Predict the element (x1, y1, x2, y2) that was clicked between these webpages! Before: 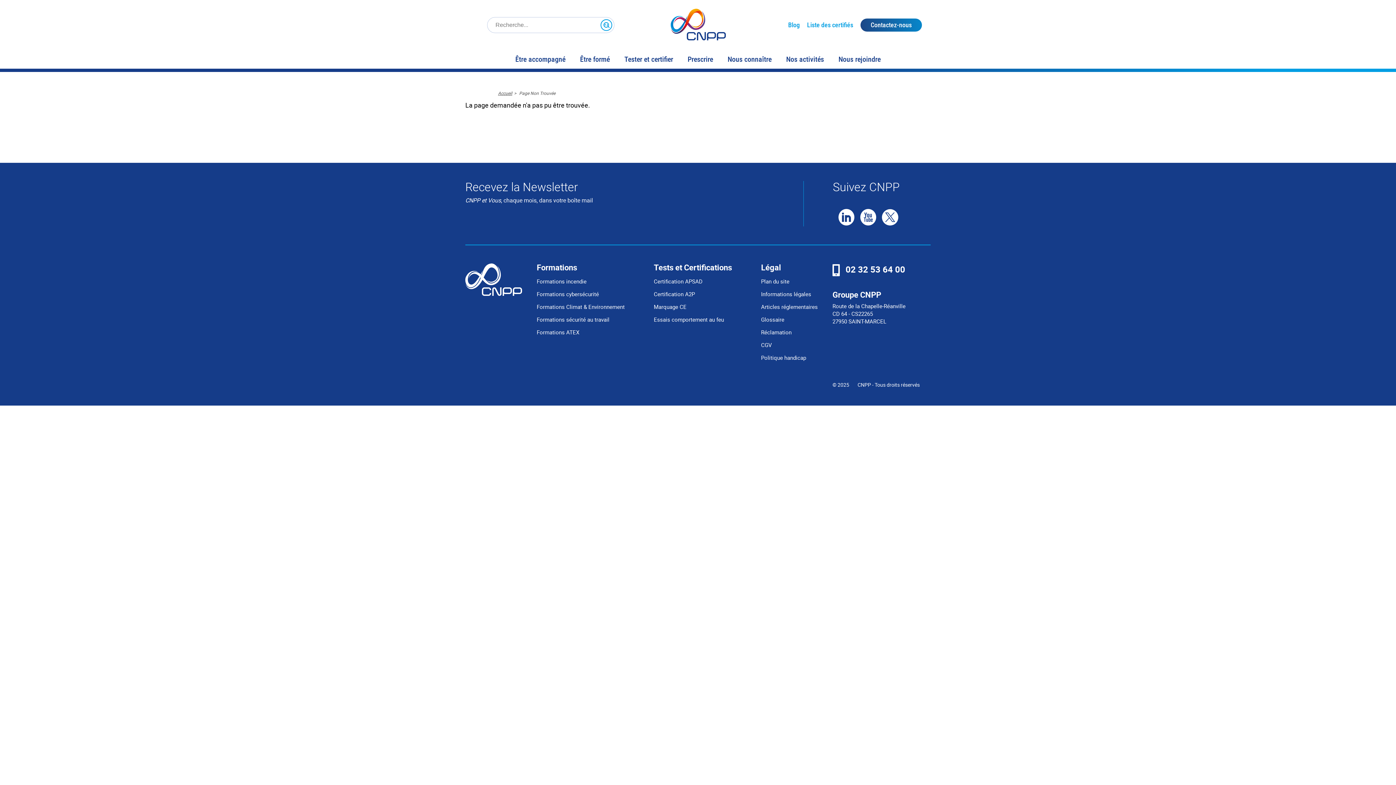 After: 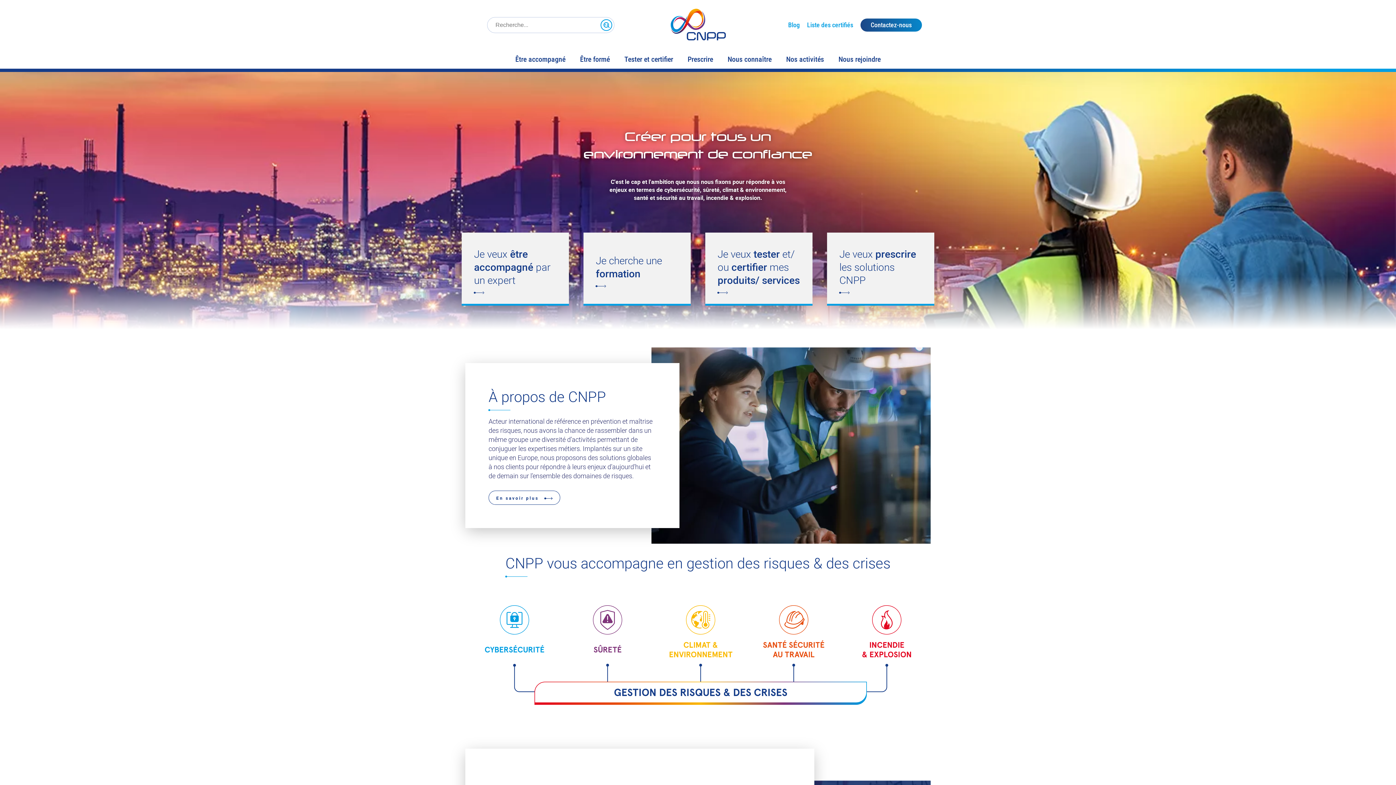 Action: bbox: (670, 33, 726, 42)